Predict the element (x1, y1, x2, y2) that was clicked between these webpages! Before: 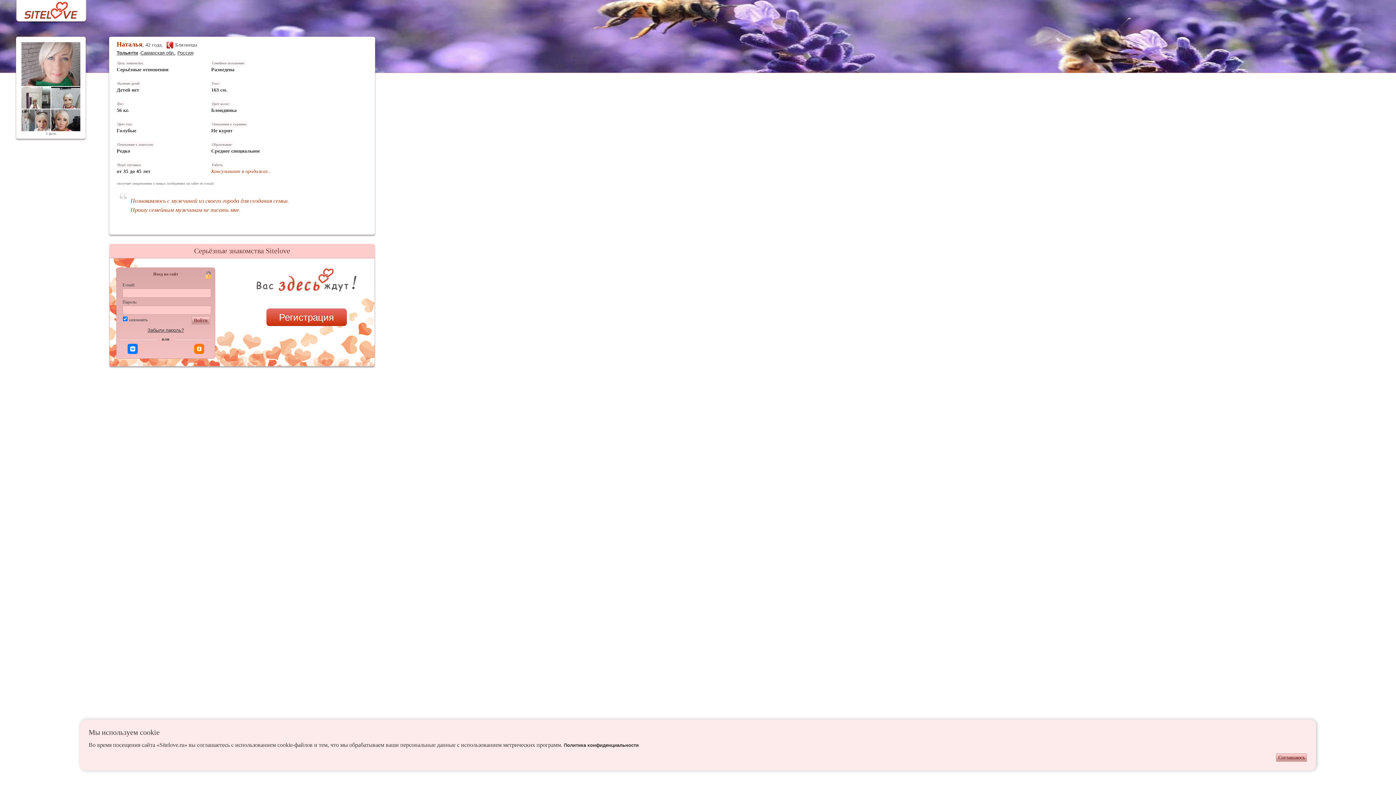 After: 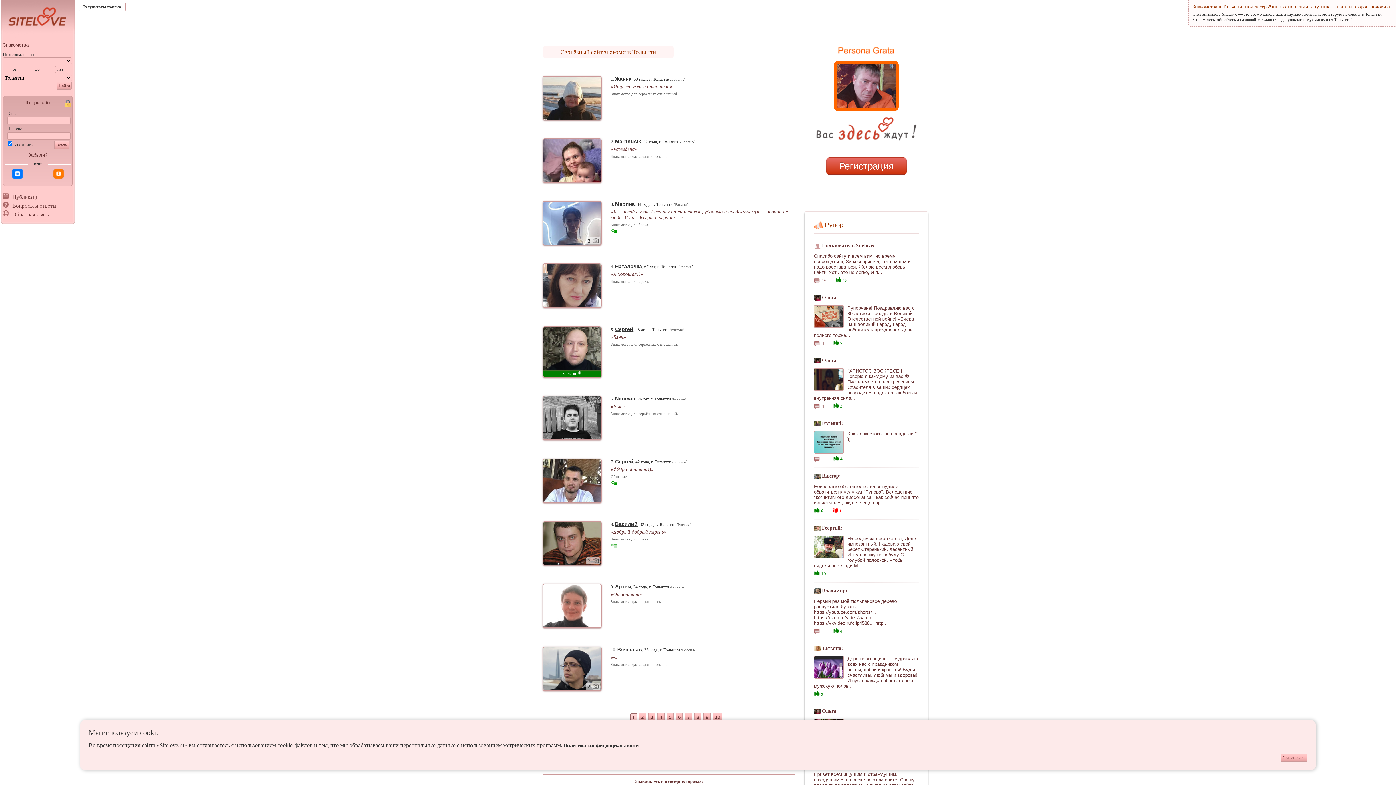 Action: bbox: (116, 50, 138, 55) label: Тольятти